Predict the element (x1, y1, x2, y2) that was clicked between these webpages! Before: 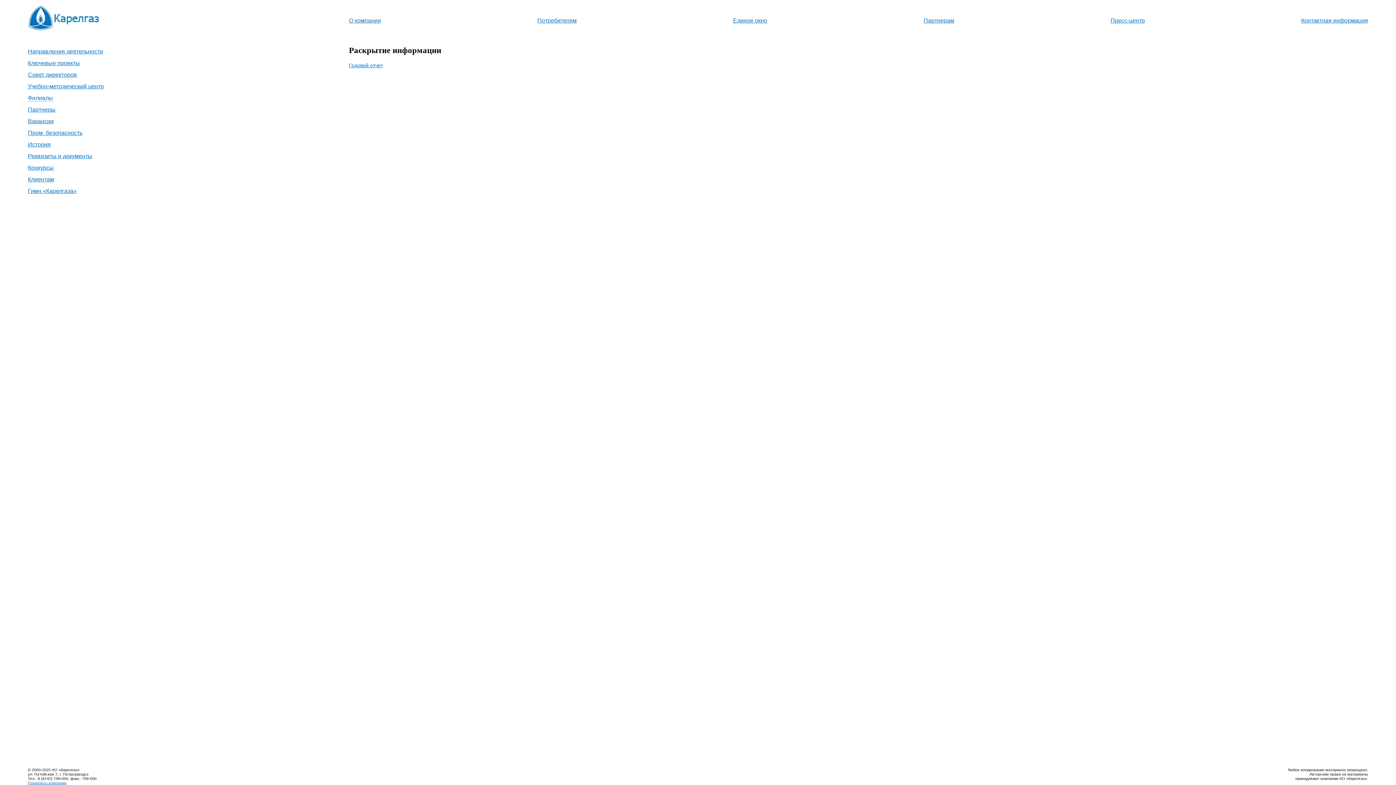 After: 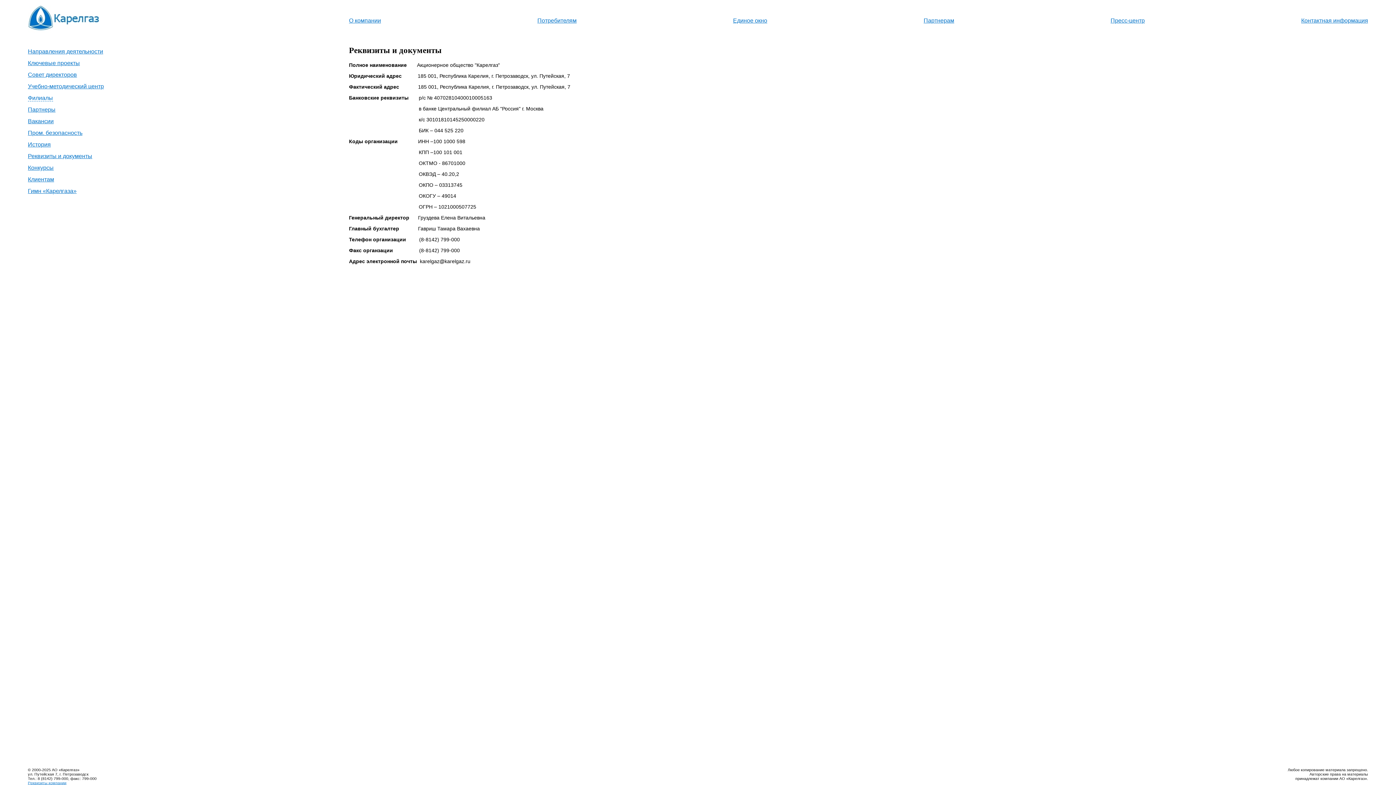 Action: bbox: (27, 781, 66, 785) label: Реквизиты компании